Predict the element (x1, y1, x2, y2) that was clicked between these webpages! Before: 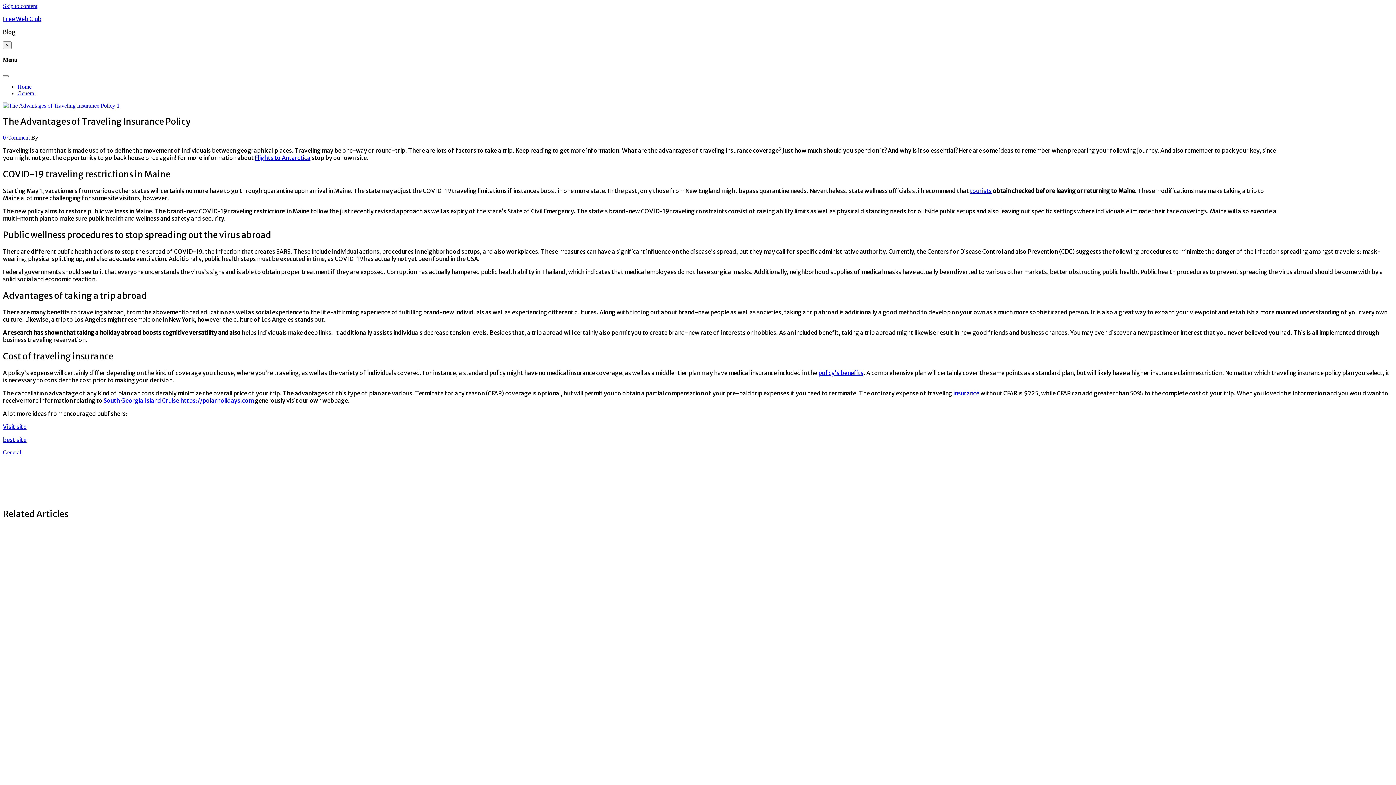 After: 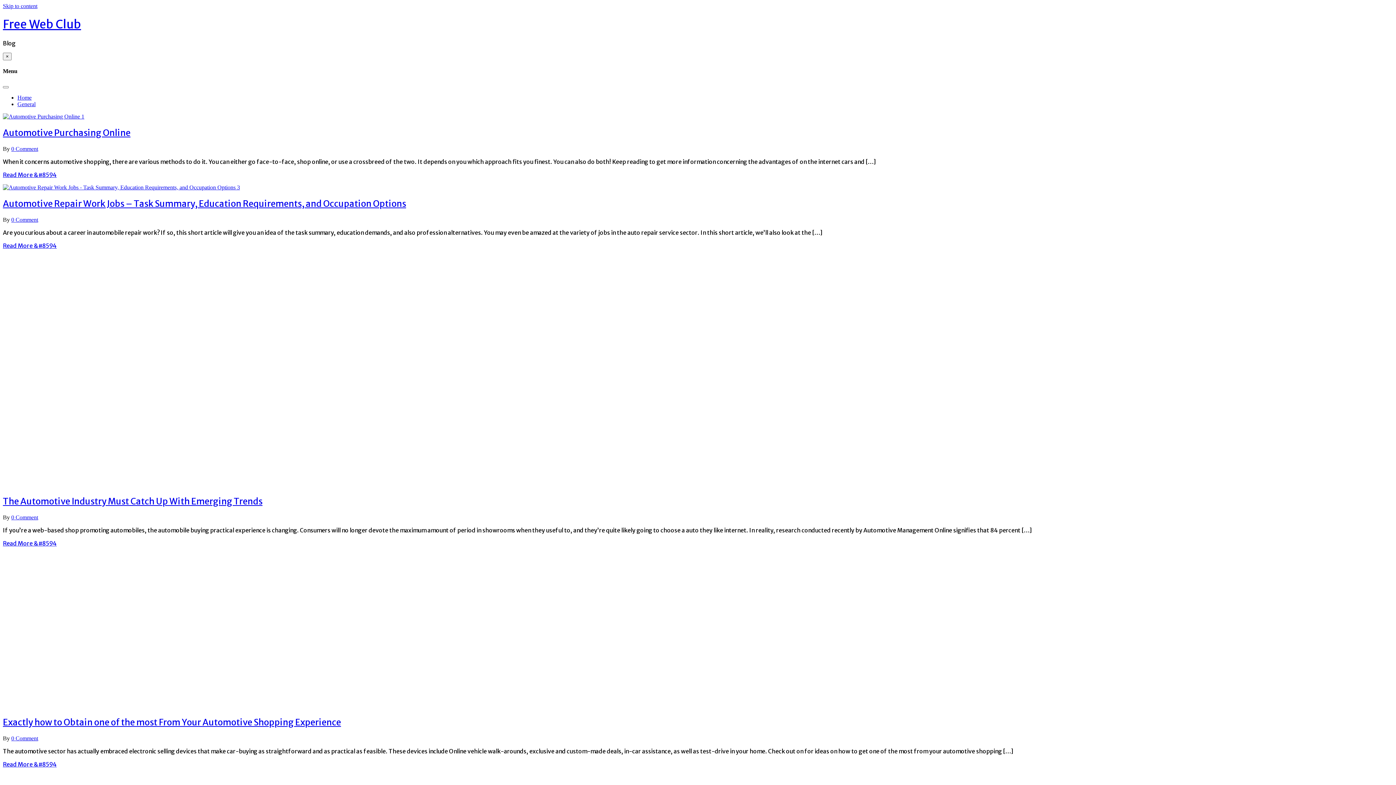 Action: bbox: (17, 83, 31, 89) label: Home